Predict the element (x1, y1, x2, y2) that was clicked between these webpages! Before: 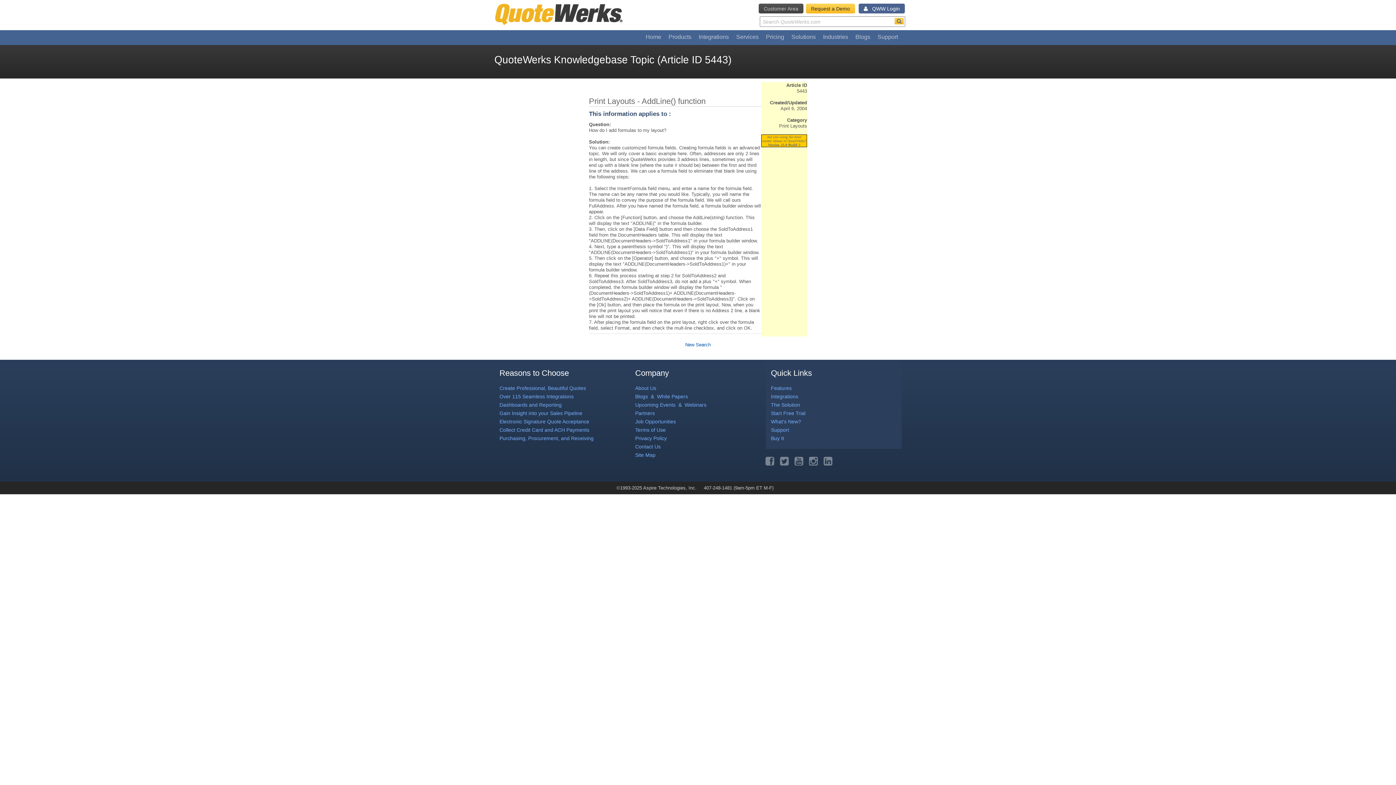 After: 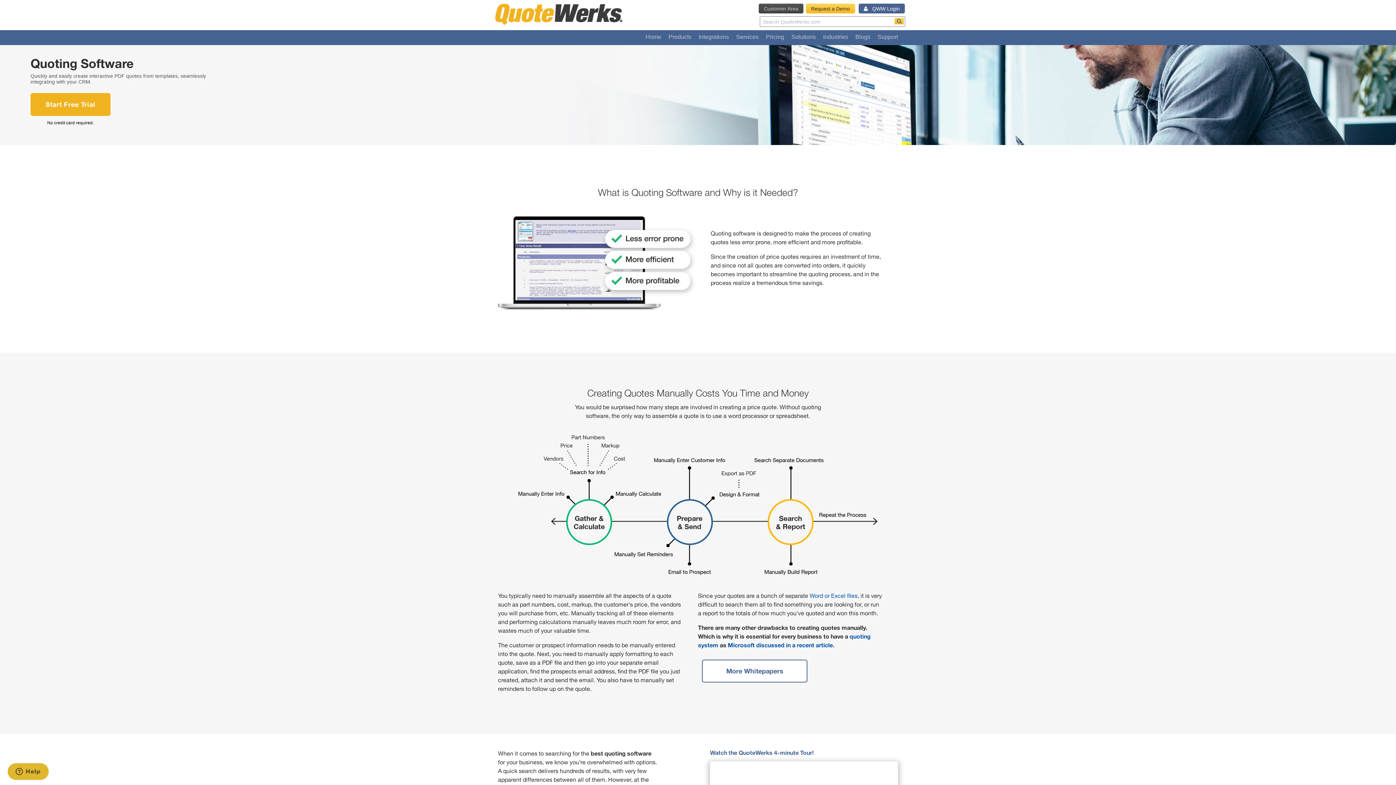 Action: bbox: (499, 385, 586, 391) label: Create Professional, Beautiful Quotes